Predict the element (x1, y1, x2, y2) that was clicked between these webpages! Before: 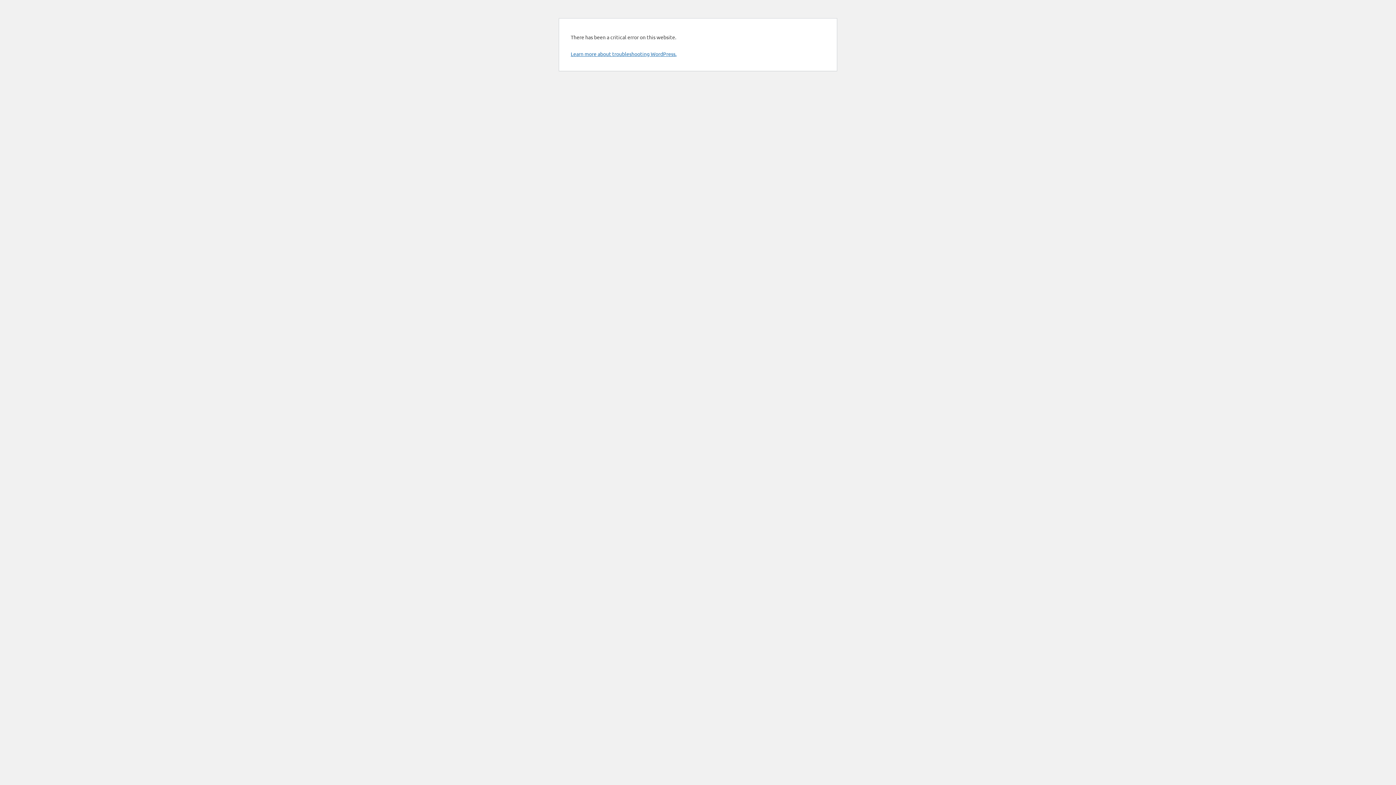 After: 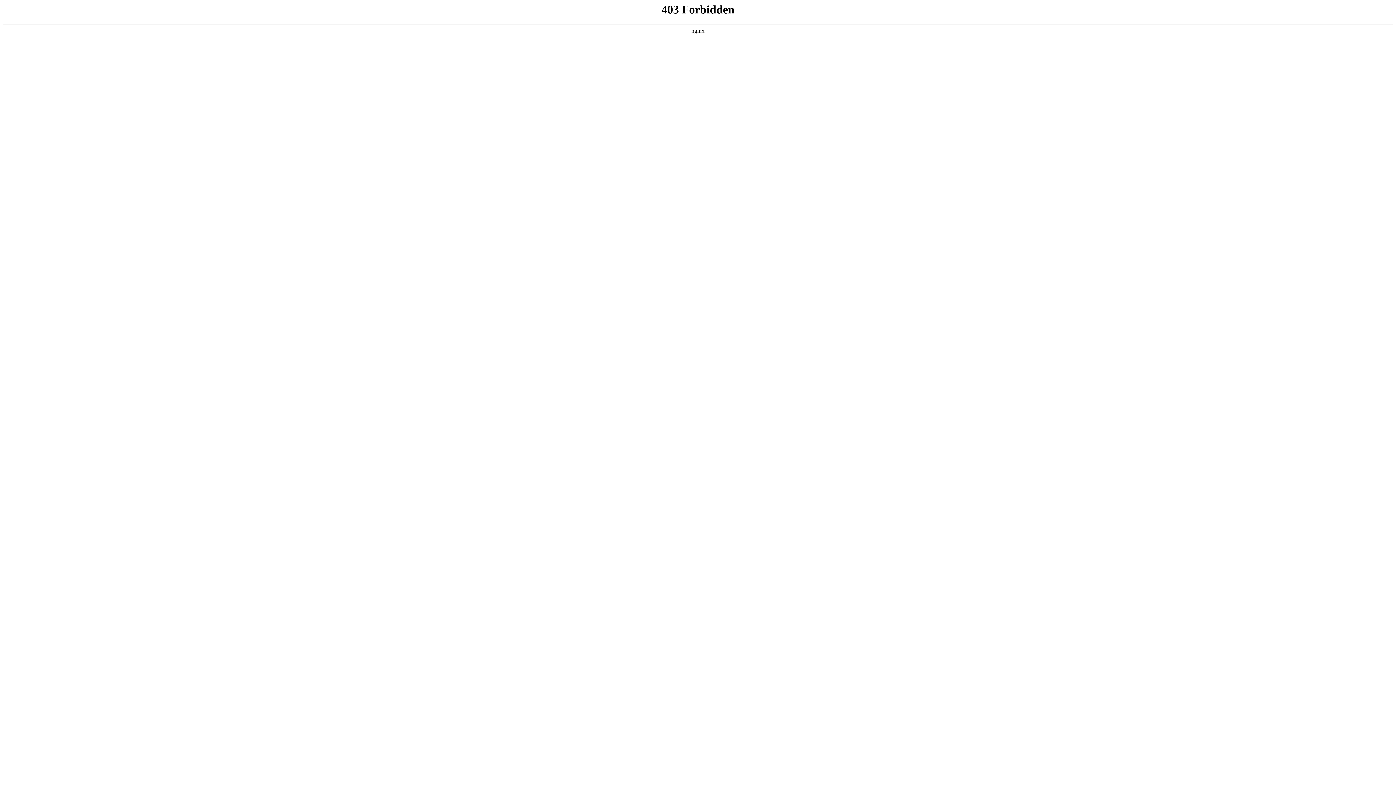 Action: bbox: (570, 50, 676, 57) label: Learn more about troubleshooting WordPress.